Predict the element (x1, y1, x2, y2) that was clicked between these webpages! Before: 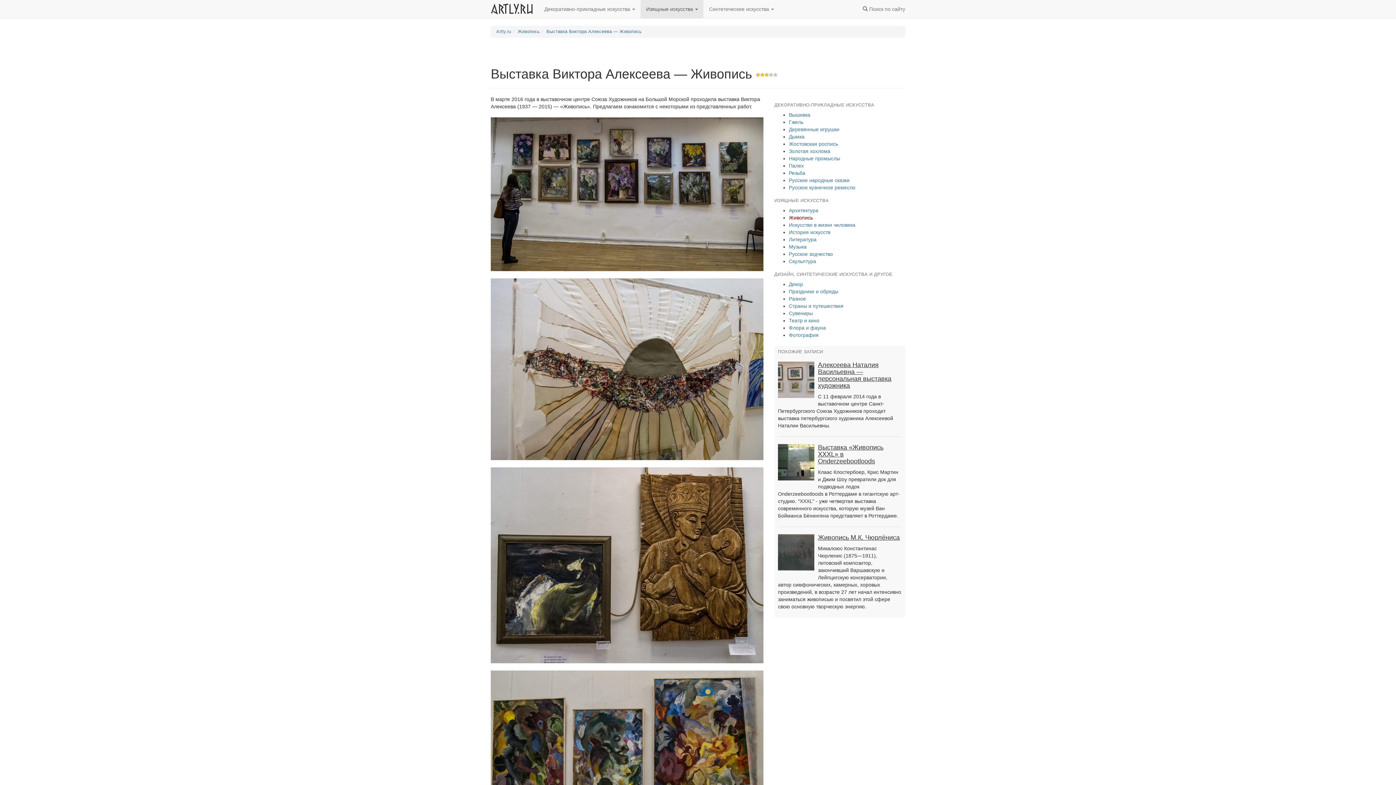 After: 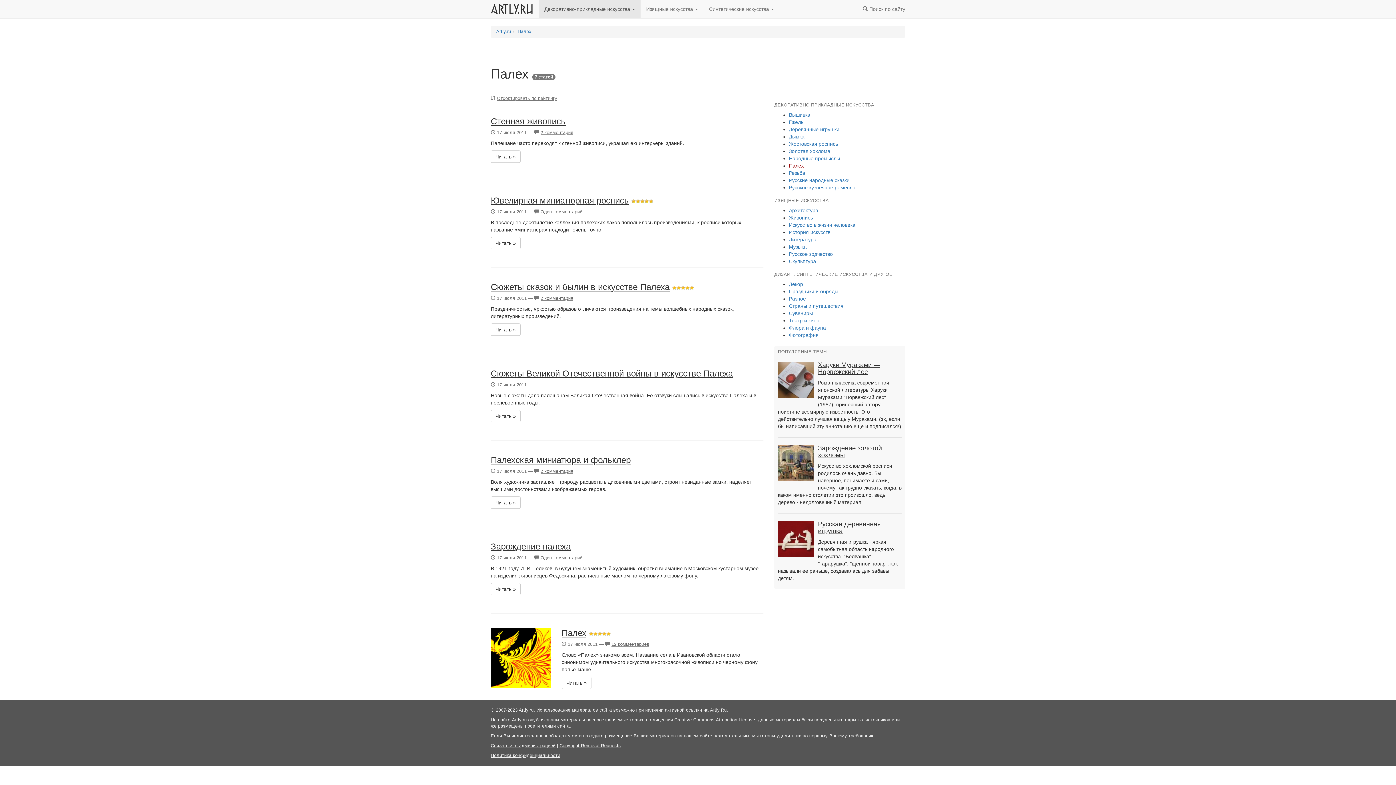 Action: bbox: (789, 162, 804, 168) label: Палех